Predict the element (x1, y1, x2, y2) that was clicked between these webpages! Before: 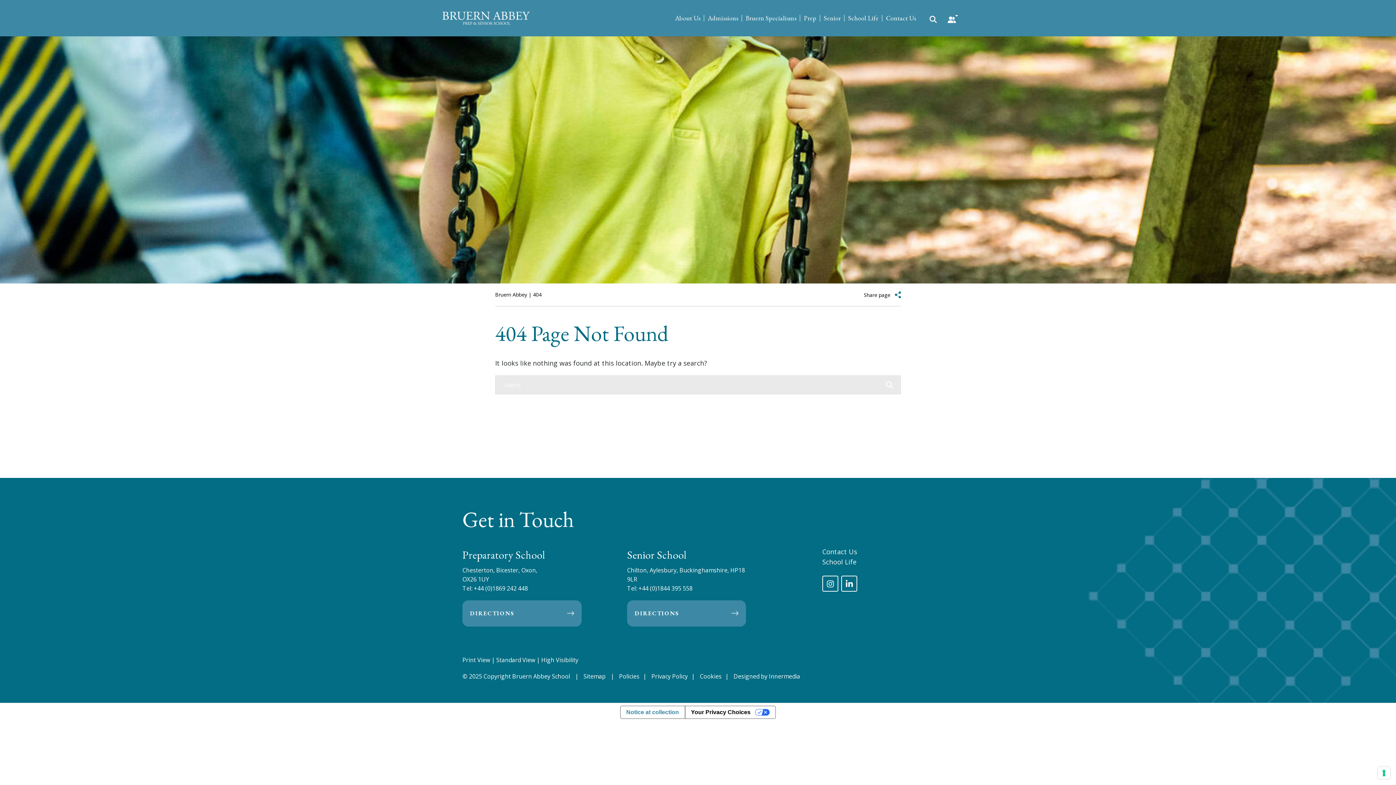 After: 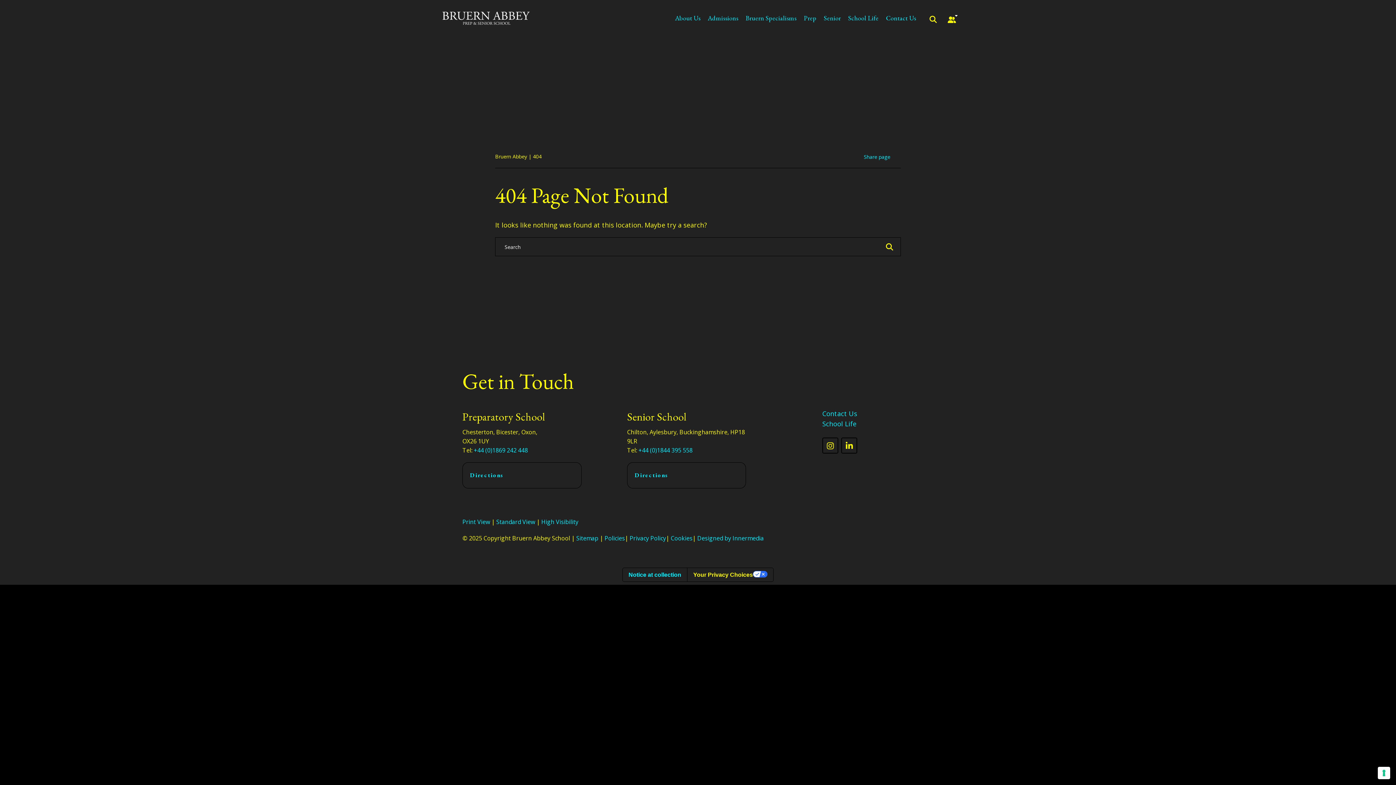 Action: label: High Visibility bbox: (541, 656, 578, 664)